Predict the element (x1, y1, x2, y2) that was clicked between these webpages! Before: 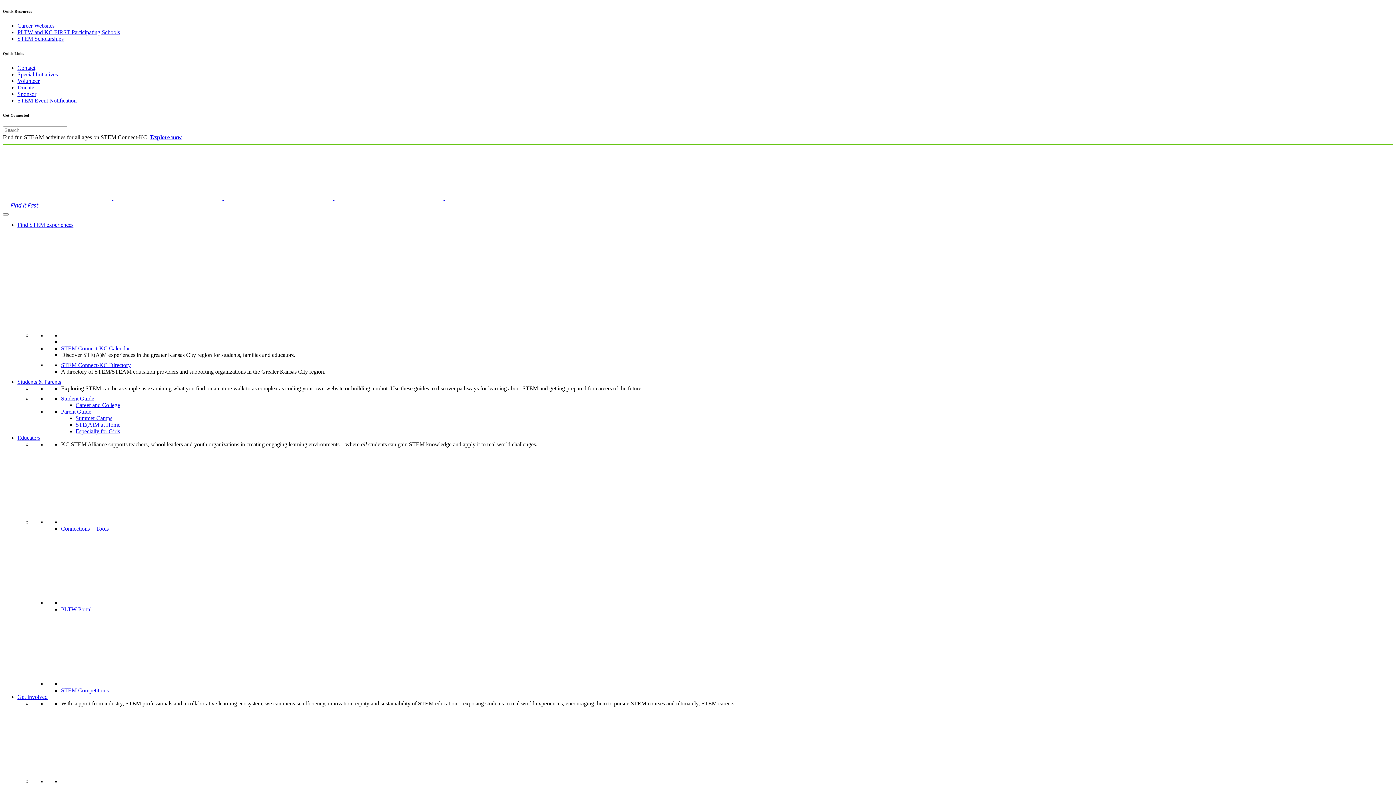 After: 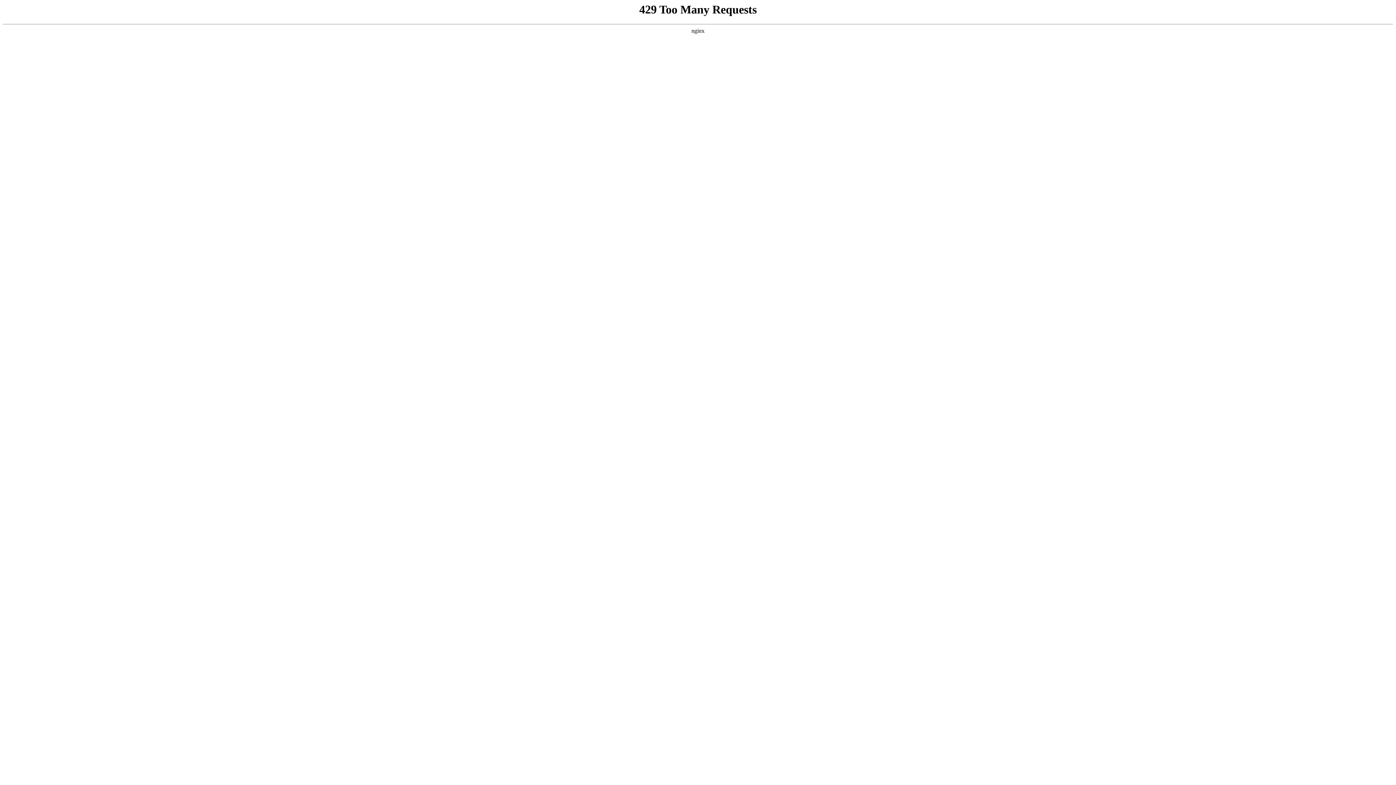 Action: label: Career Websites bbox: (17, 22, 54, 28)